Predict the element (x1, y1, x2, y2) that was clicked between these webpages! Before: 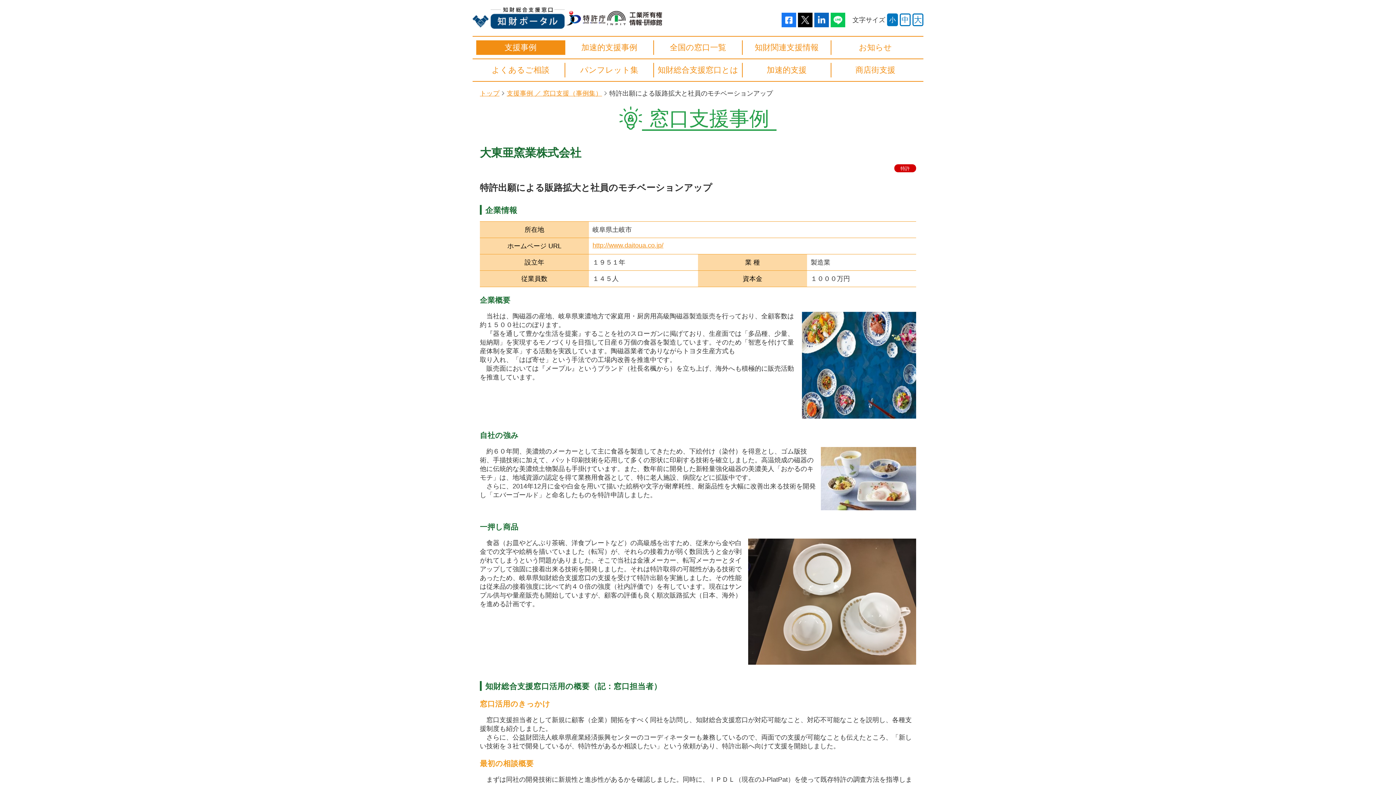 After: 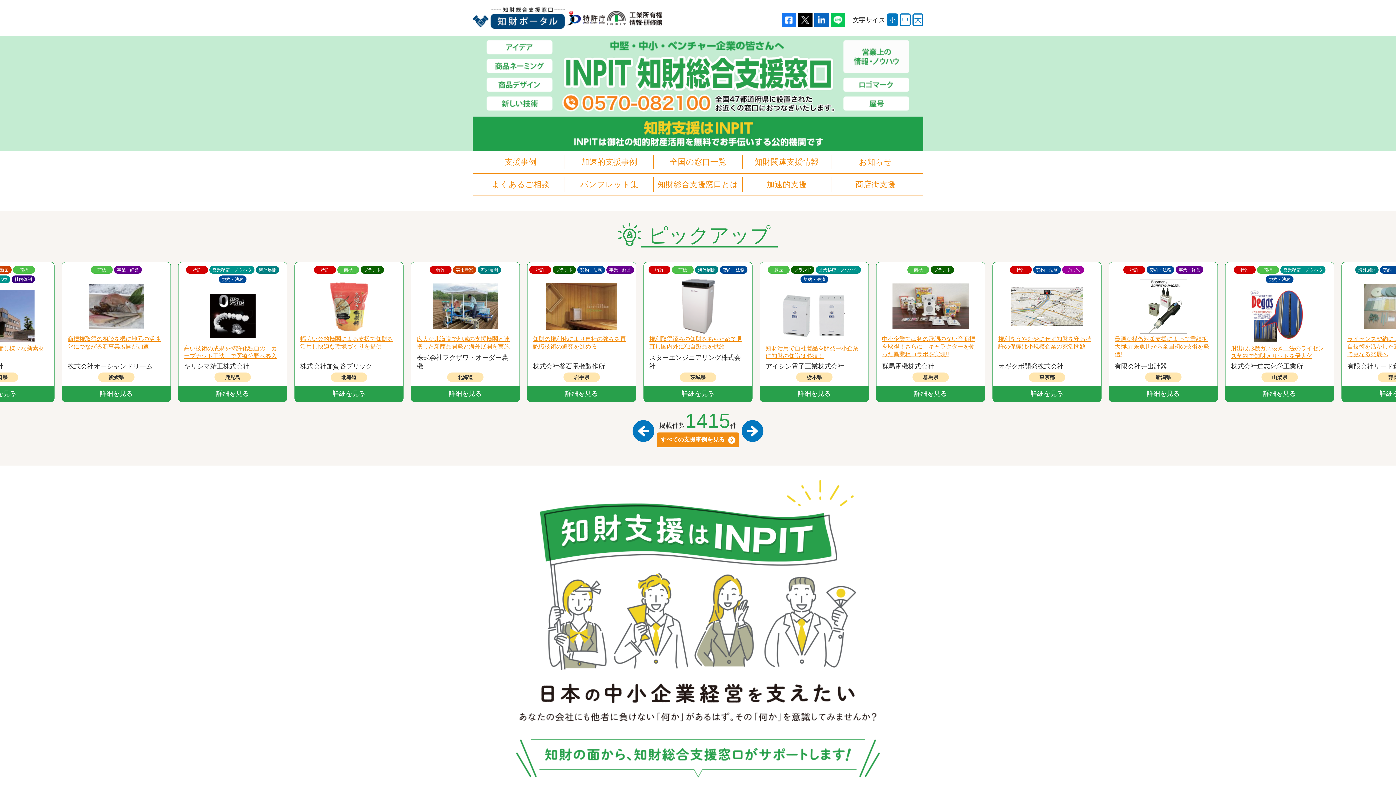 Action: bbox: (472, 7, 564, 28)